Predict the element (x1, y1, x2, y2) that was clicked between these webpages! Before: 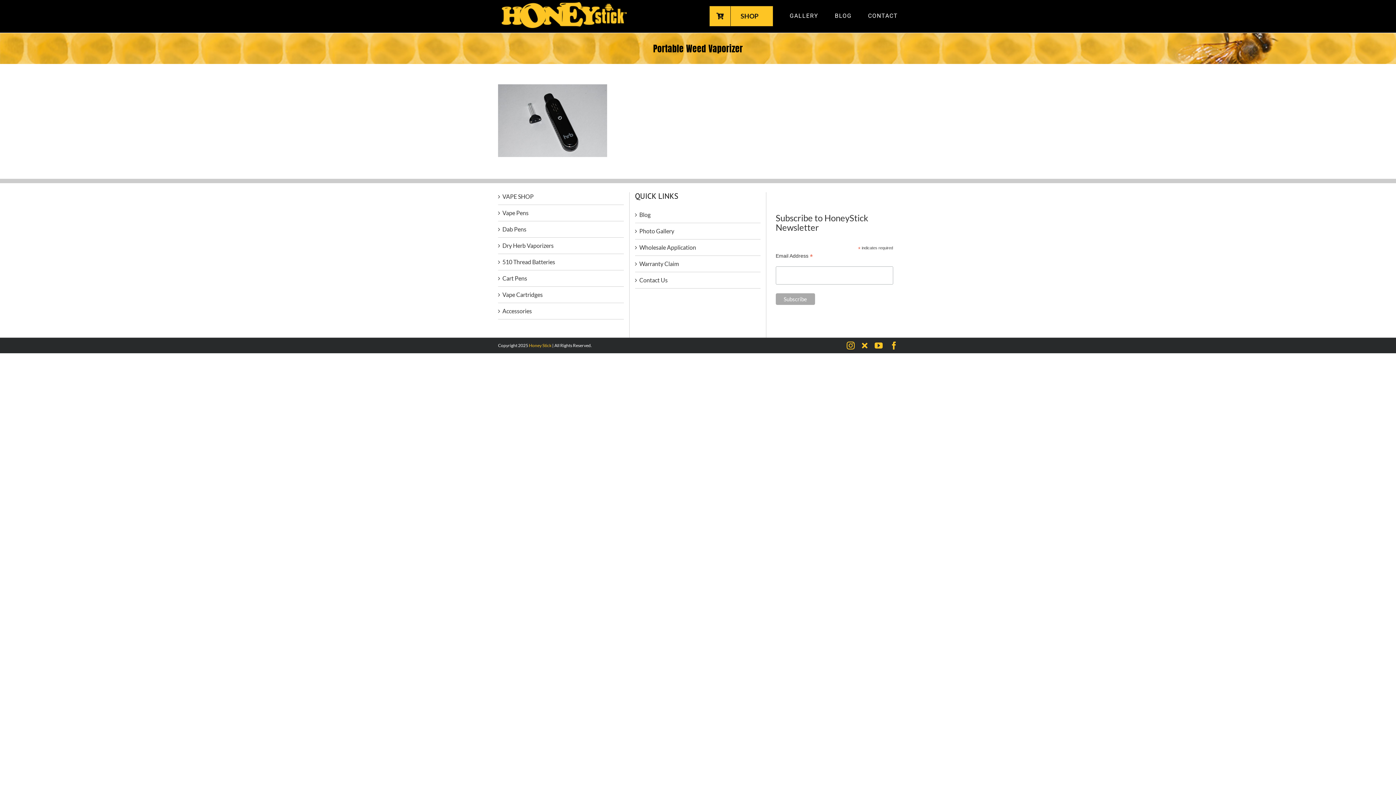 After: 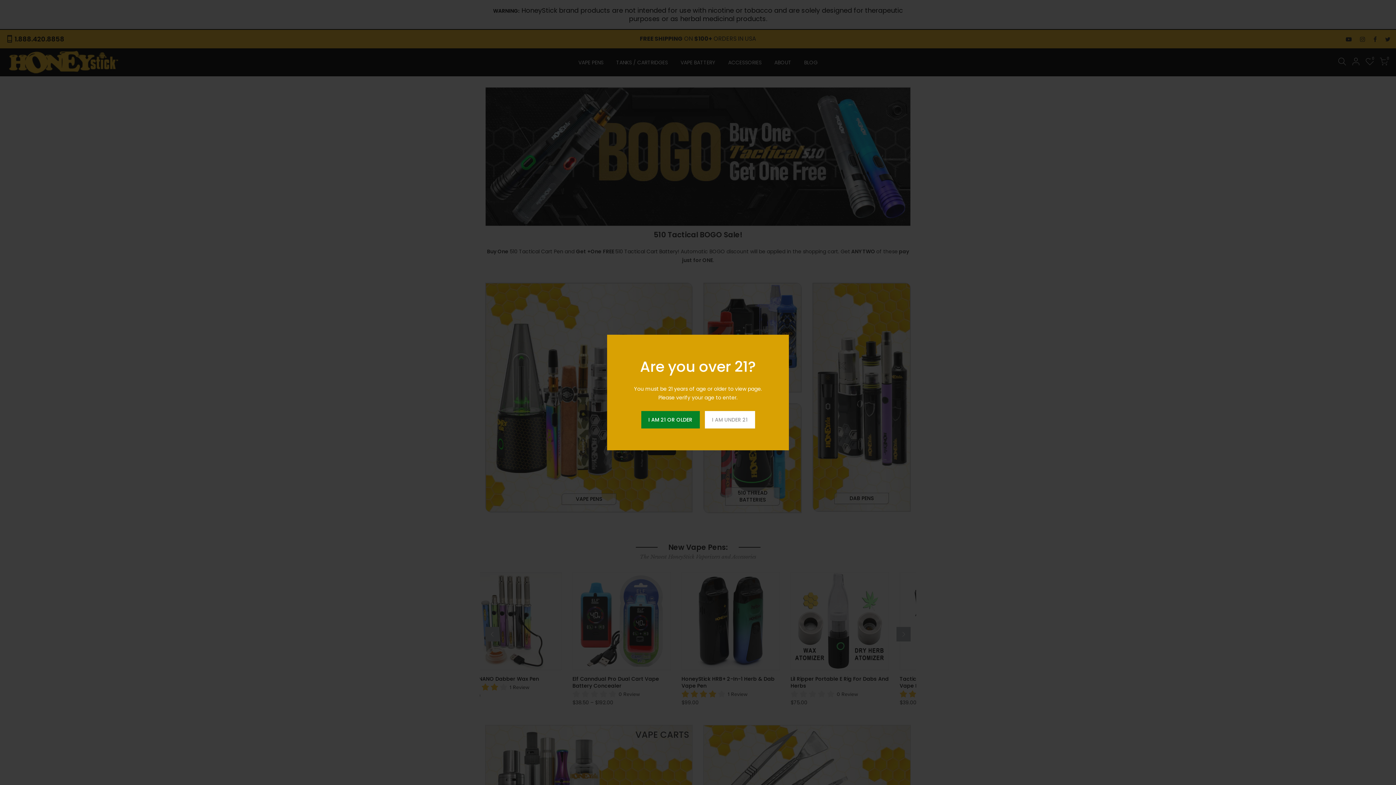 Action: label: Honey Stick bbox: (529, 342, 551, 348)